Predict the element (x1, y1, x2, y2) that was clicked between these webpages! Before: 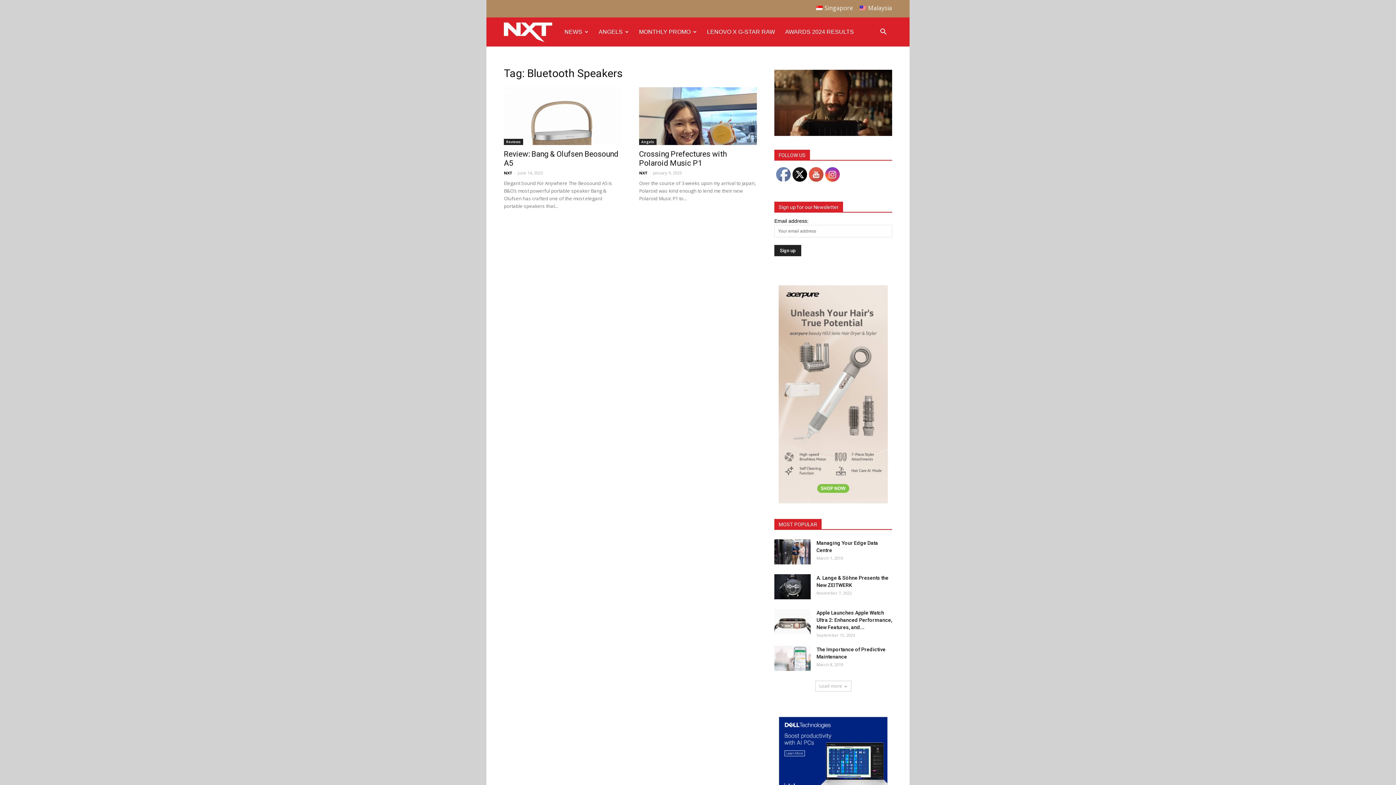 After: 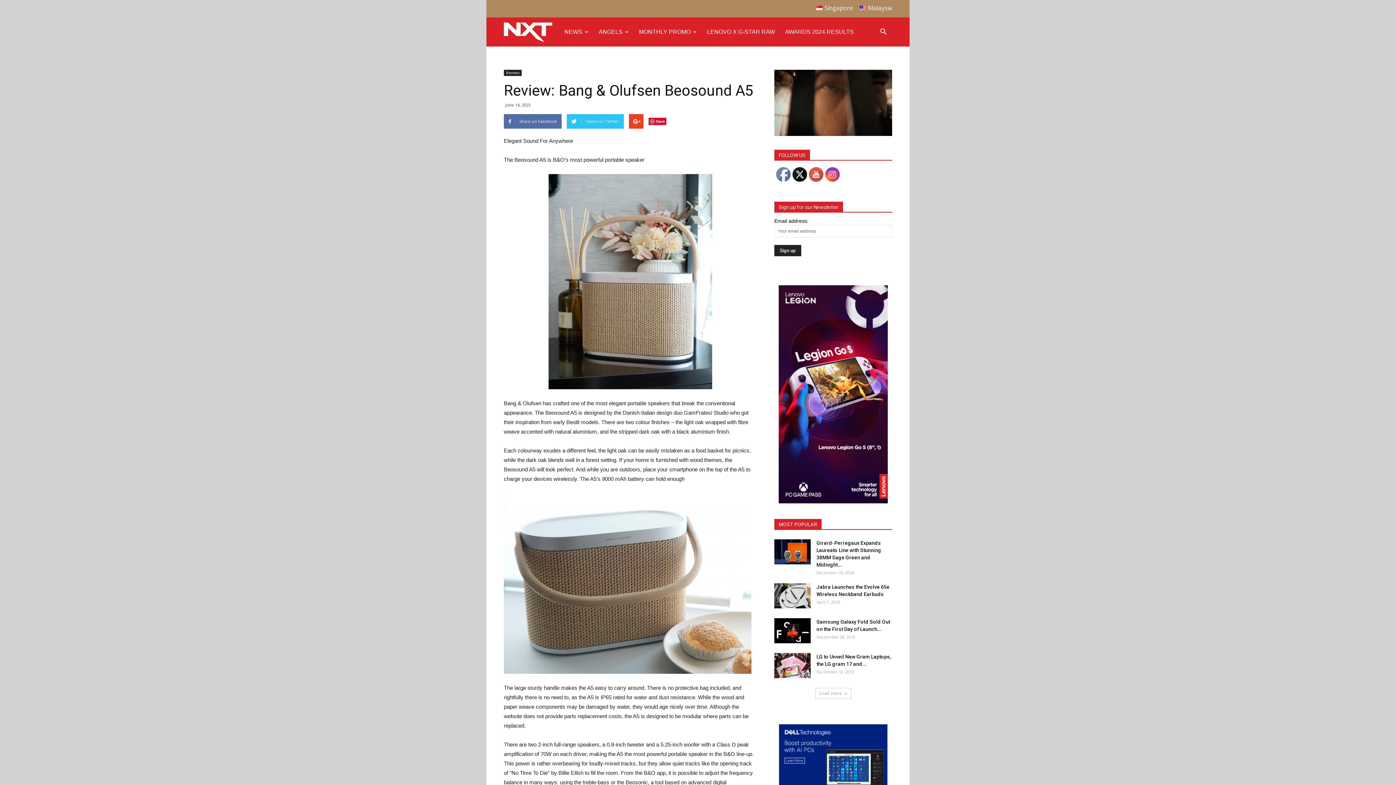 Action: bbox: (504, 87, 621, 144)